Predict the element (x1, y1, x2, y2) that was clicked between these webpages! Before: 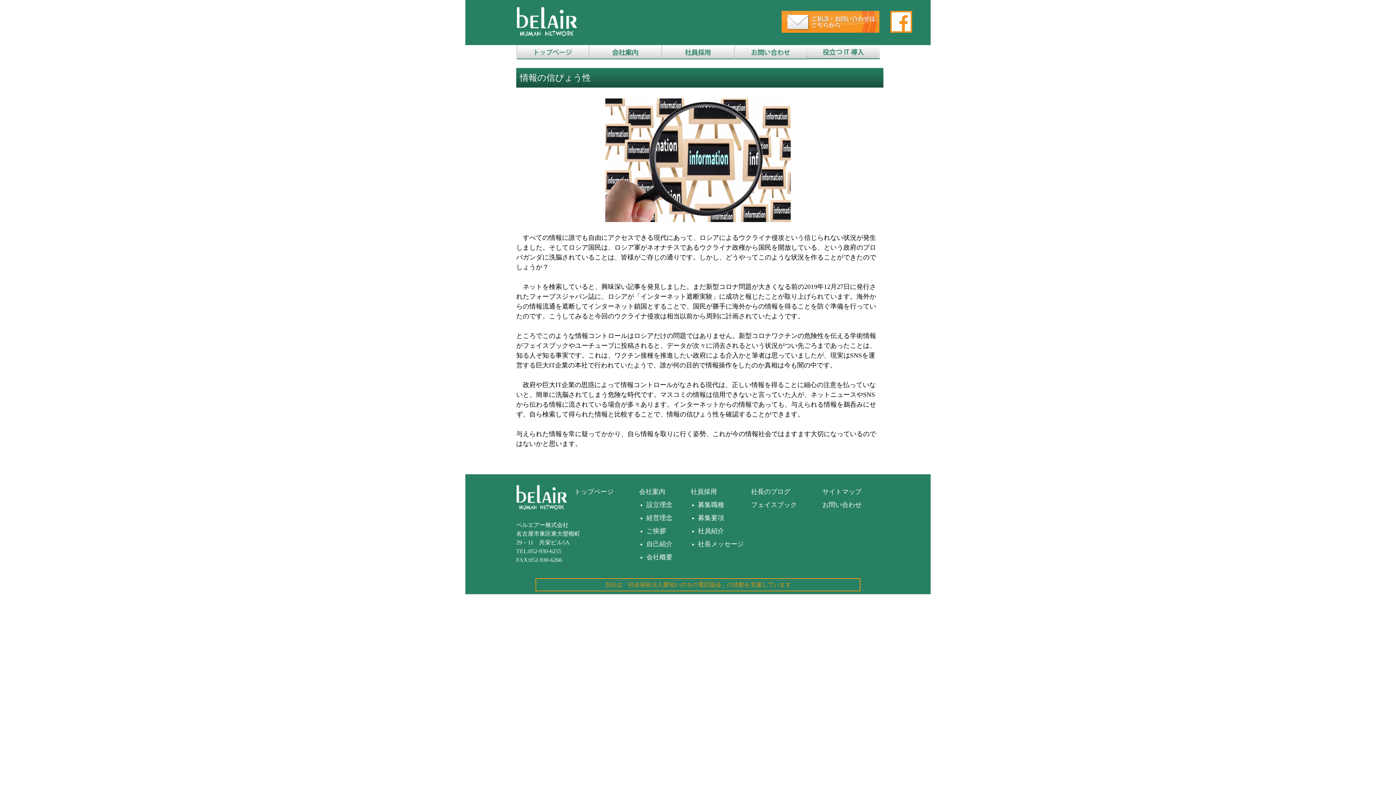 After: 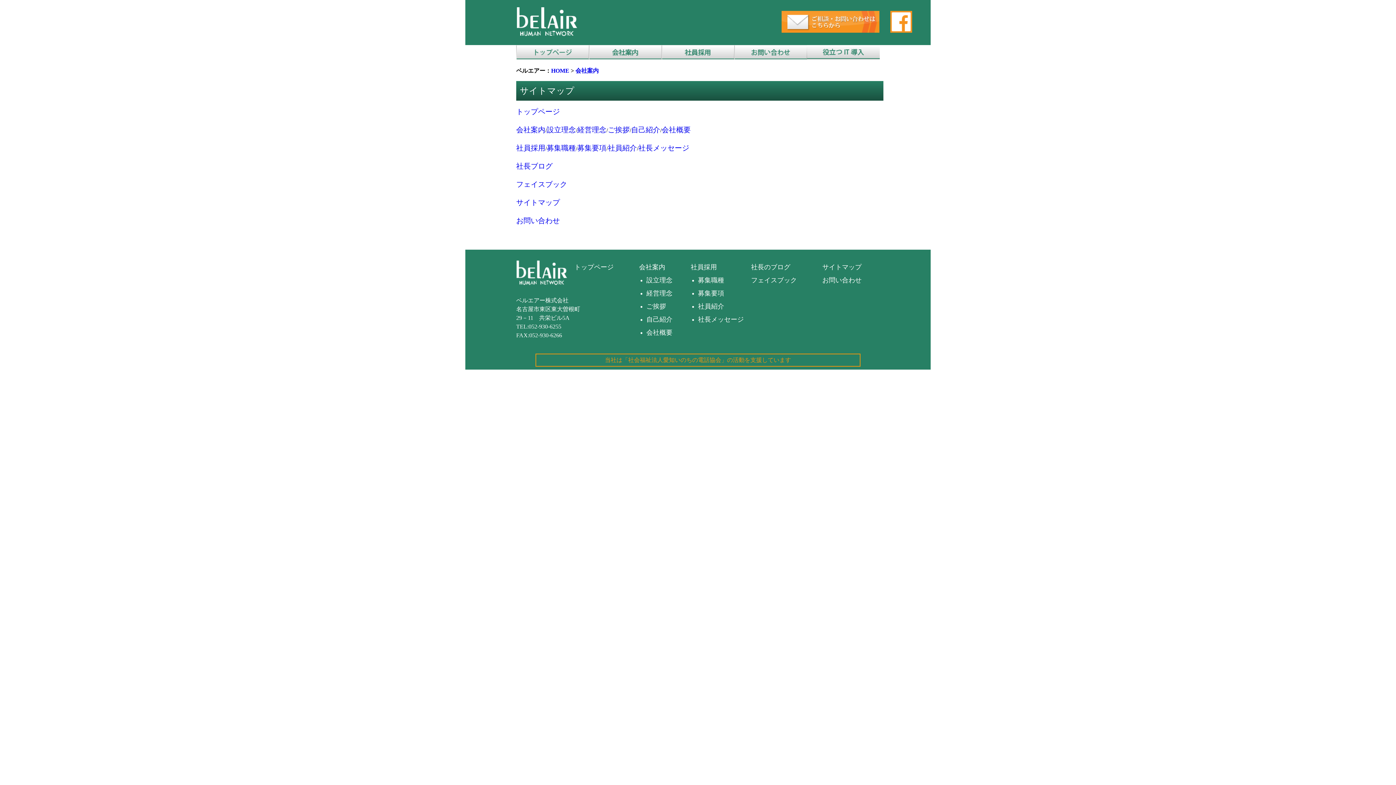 Action: bbox: (822, 488, 861, 495) label: サイトマップ